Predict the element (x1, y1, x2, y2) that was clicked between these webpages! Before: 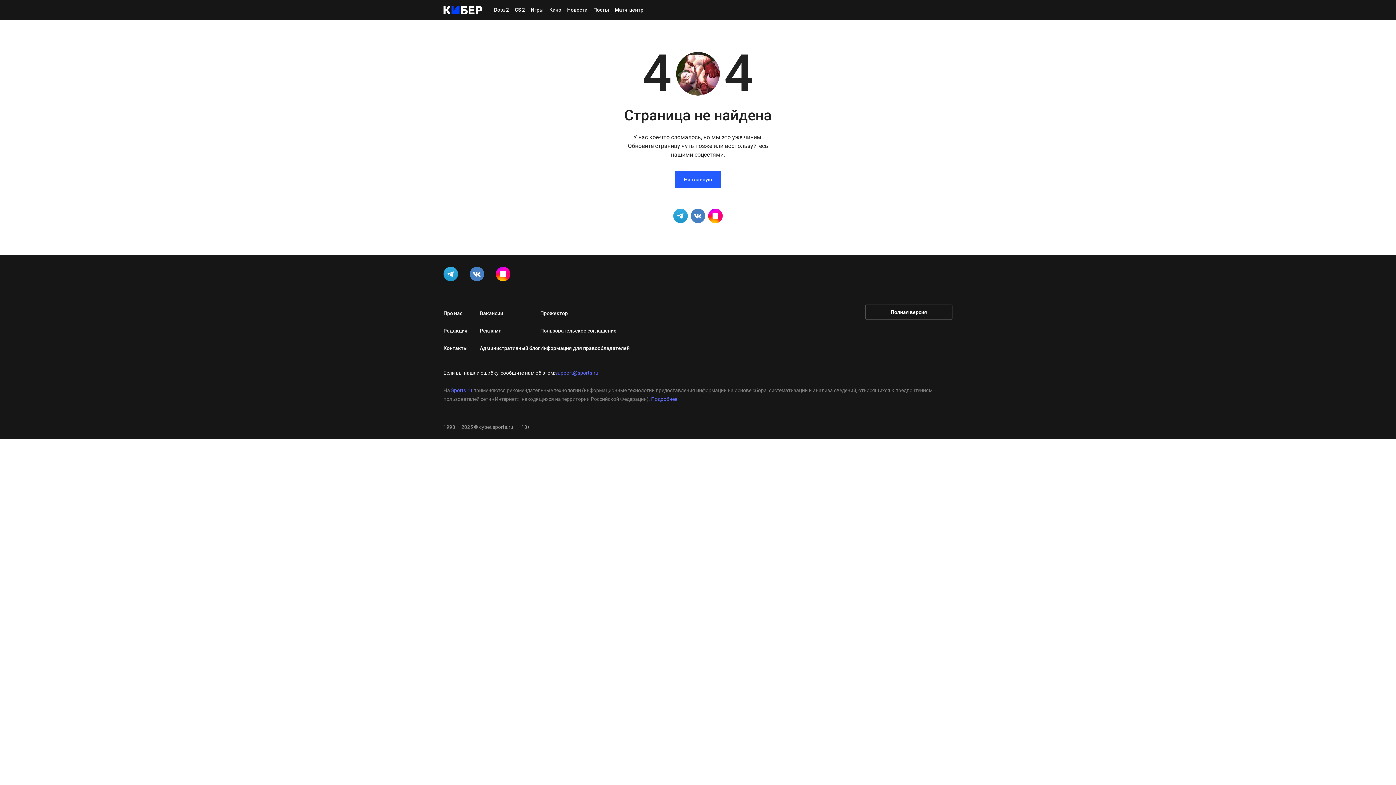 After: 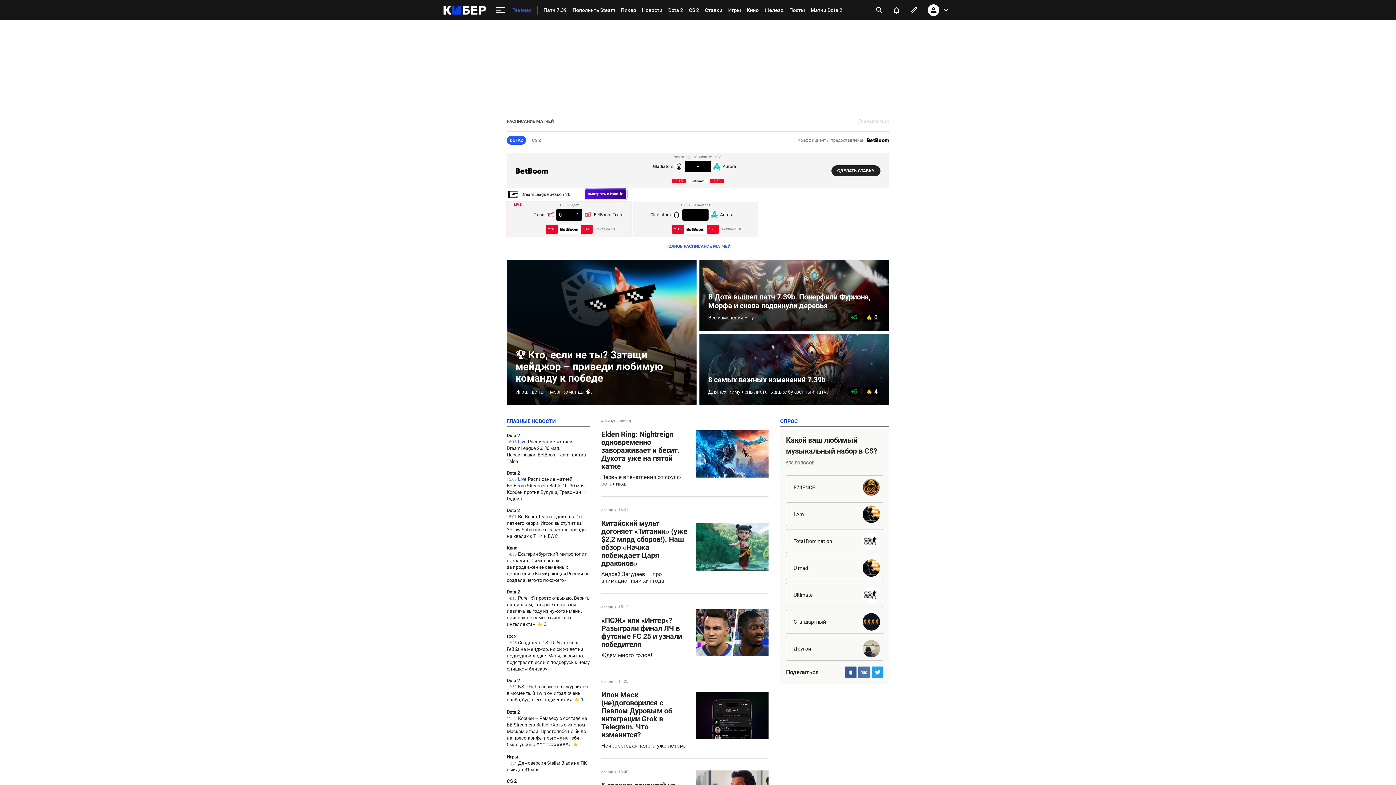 Action: bbox: (443, 1, 482, 18)